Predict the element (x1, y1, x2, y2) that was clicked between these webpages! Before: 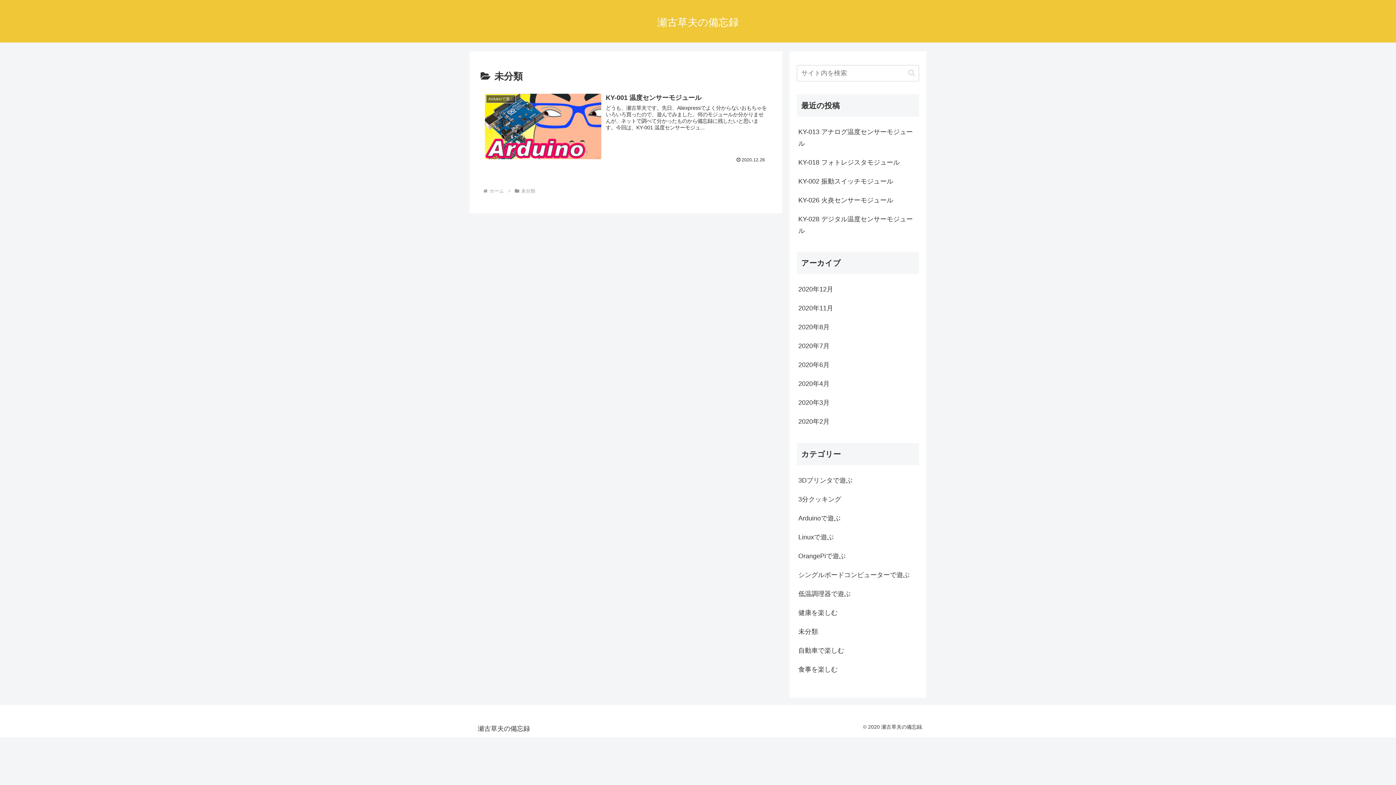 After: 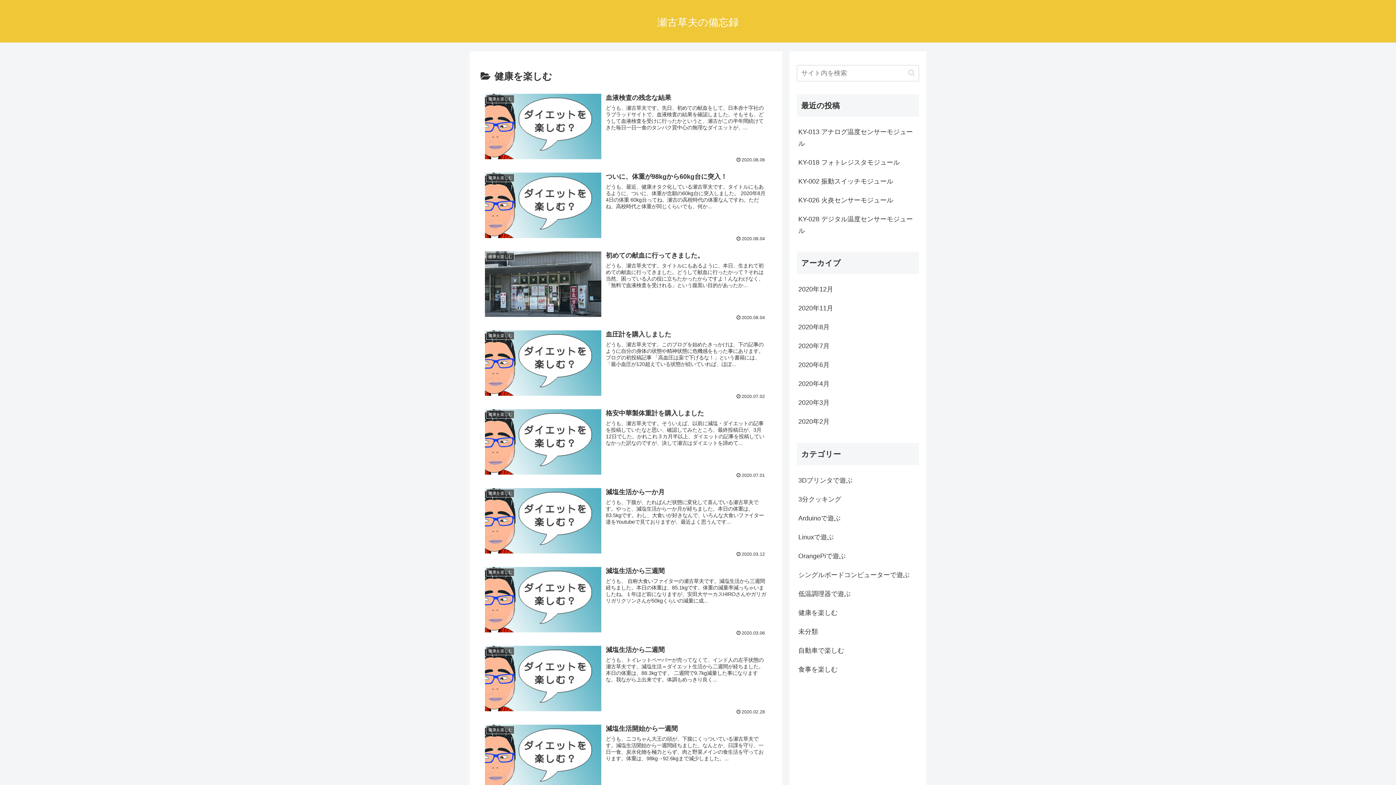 Action: bbox: (797, 603, 919, 622) label: 健康を楽しむ